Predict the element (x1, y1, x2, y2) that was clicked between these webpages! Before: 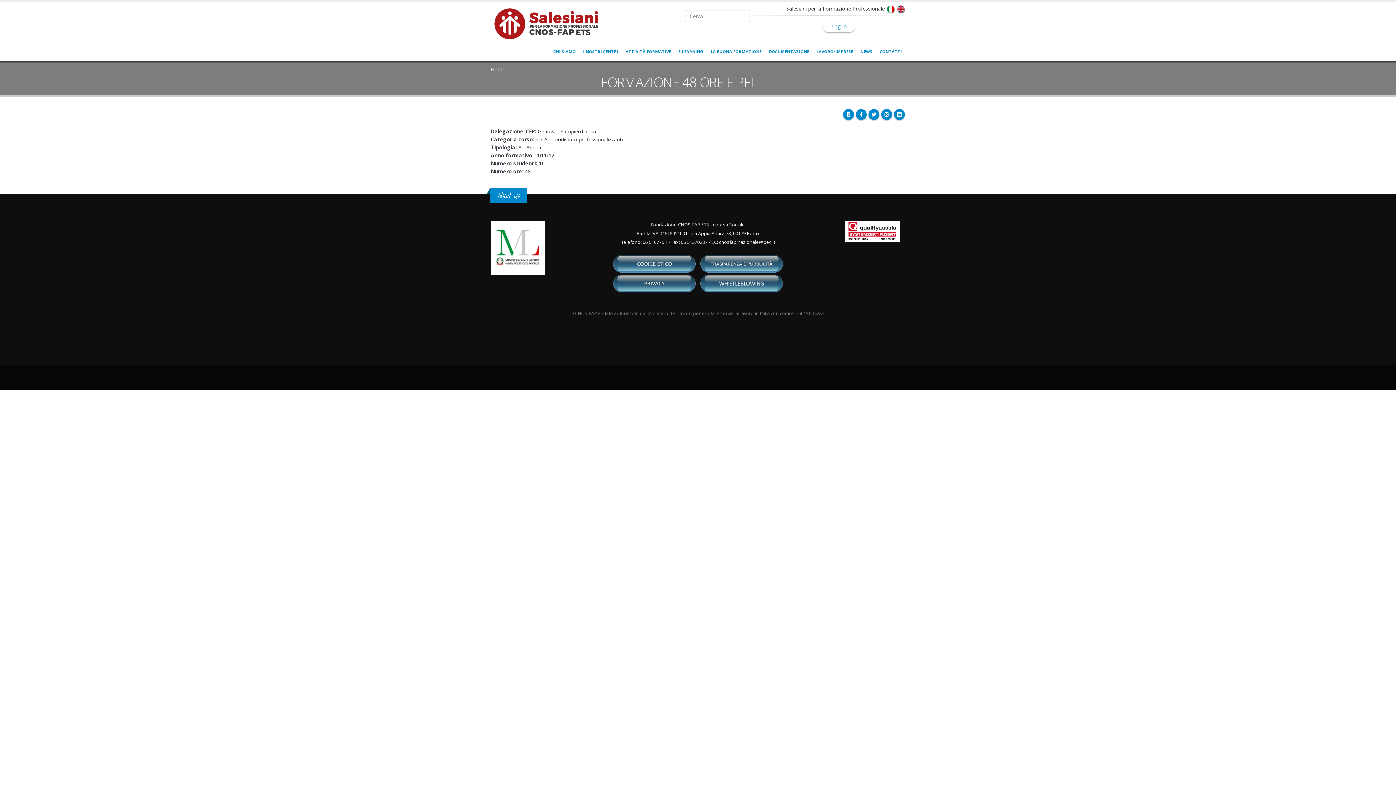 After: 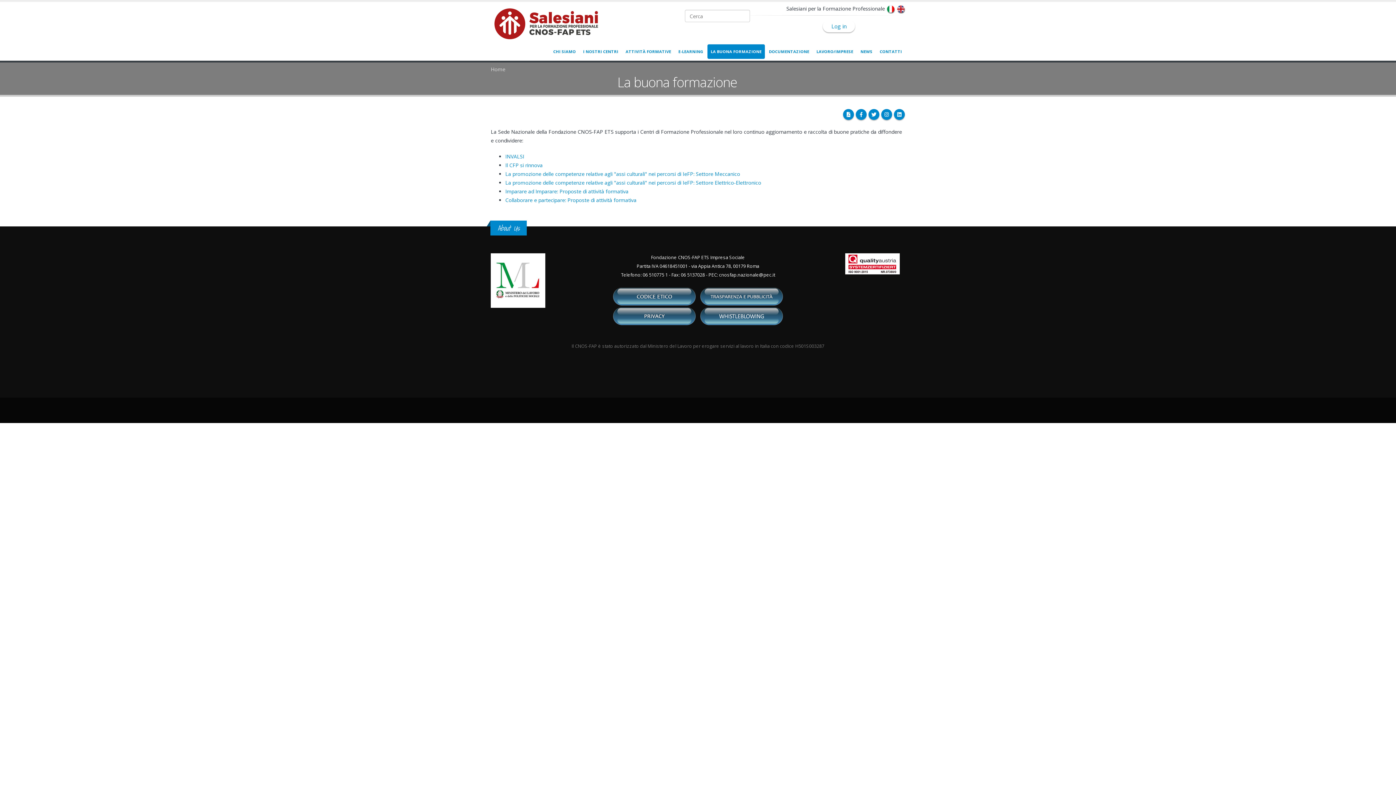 Action: label: LA BUONA FORMAZIONE bbox: (707, 44, 765, 58)